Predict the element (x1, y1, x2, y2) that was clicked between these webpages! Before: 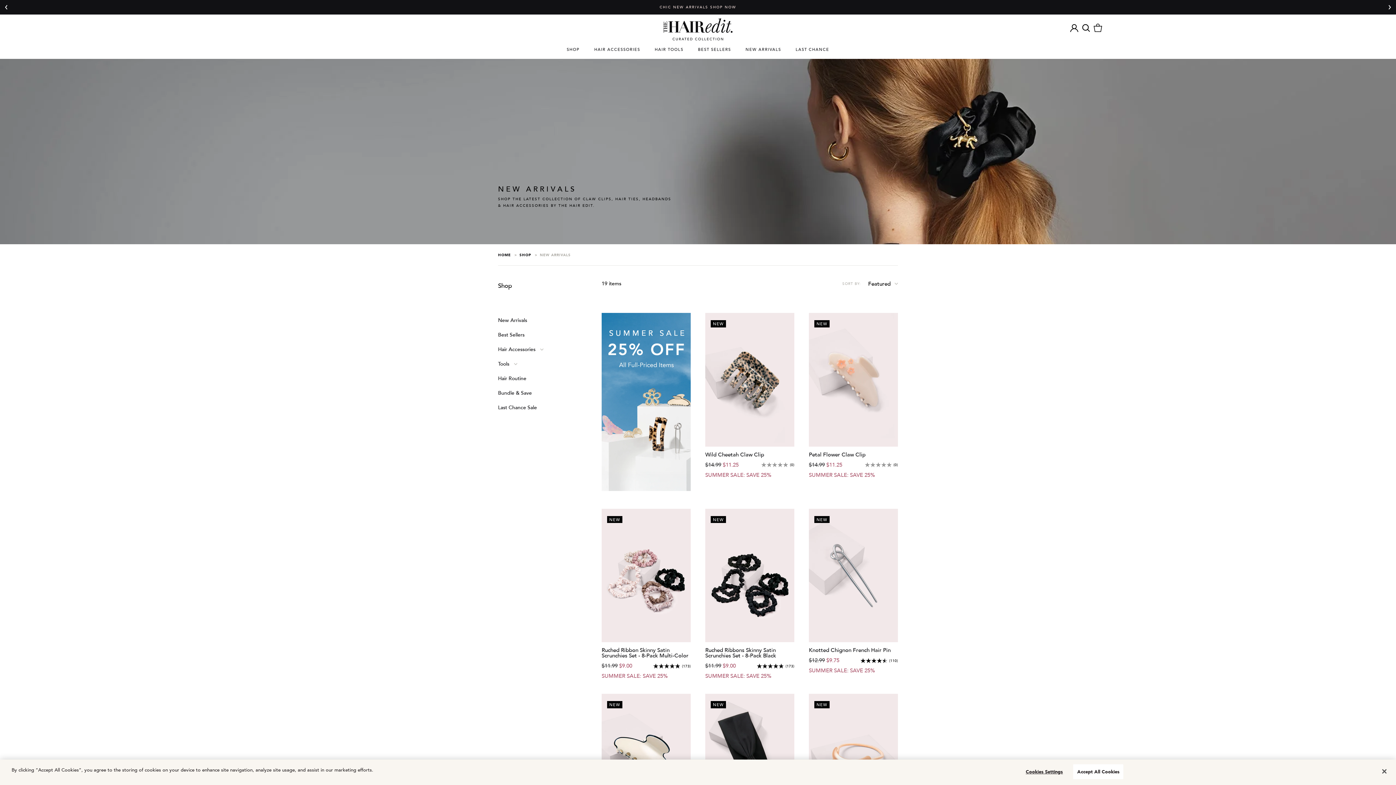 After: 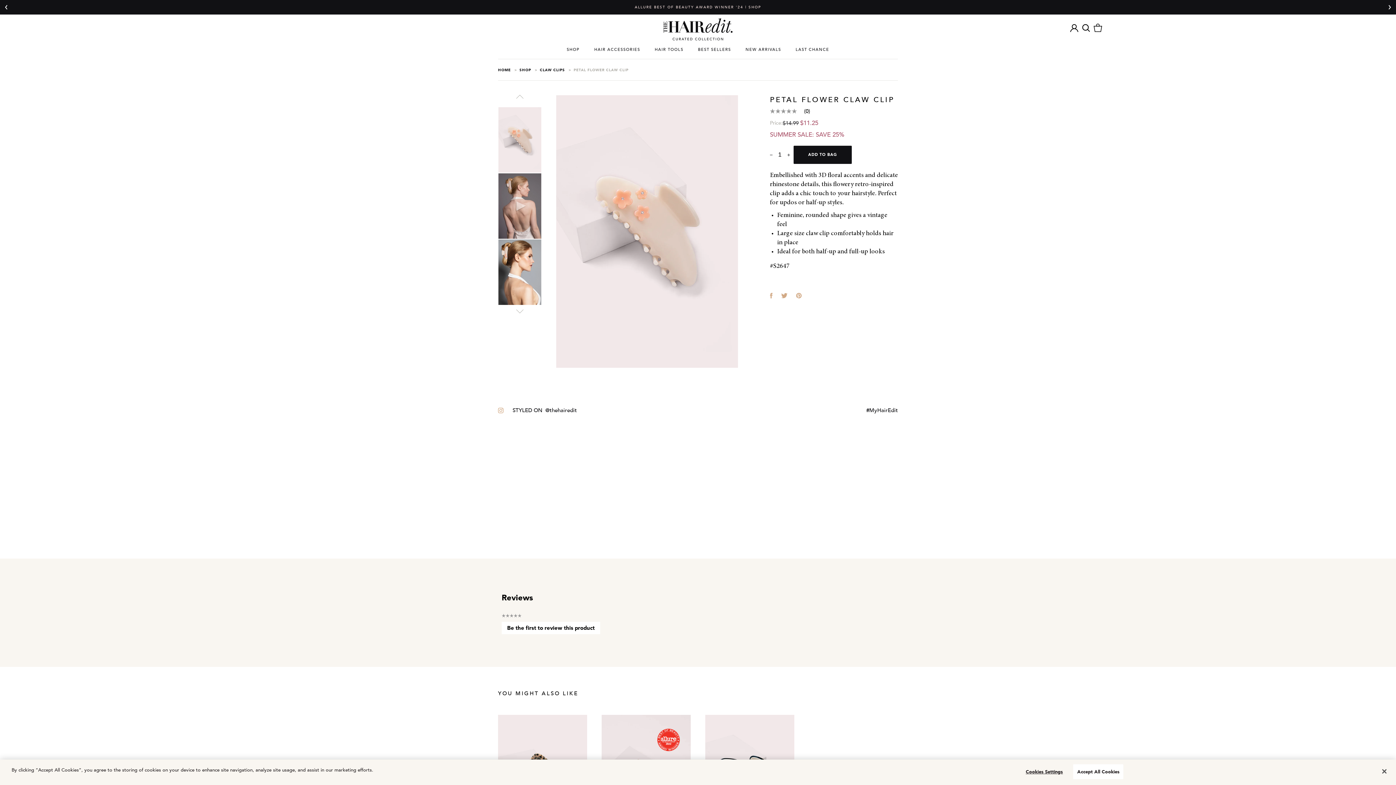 Action: label: 0.0 out of 5 stars.   bbox: (865, 461, 898, 468)